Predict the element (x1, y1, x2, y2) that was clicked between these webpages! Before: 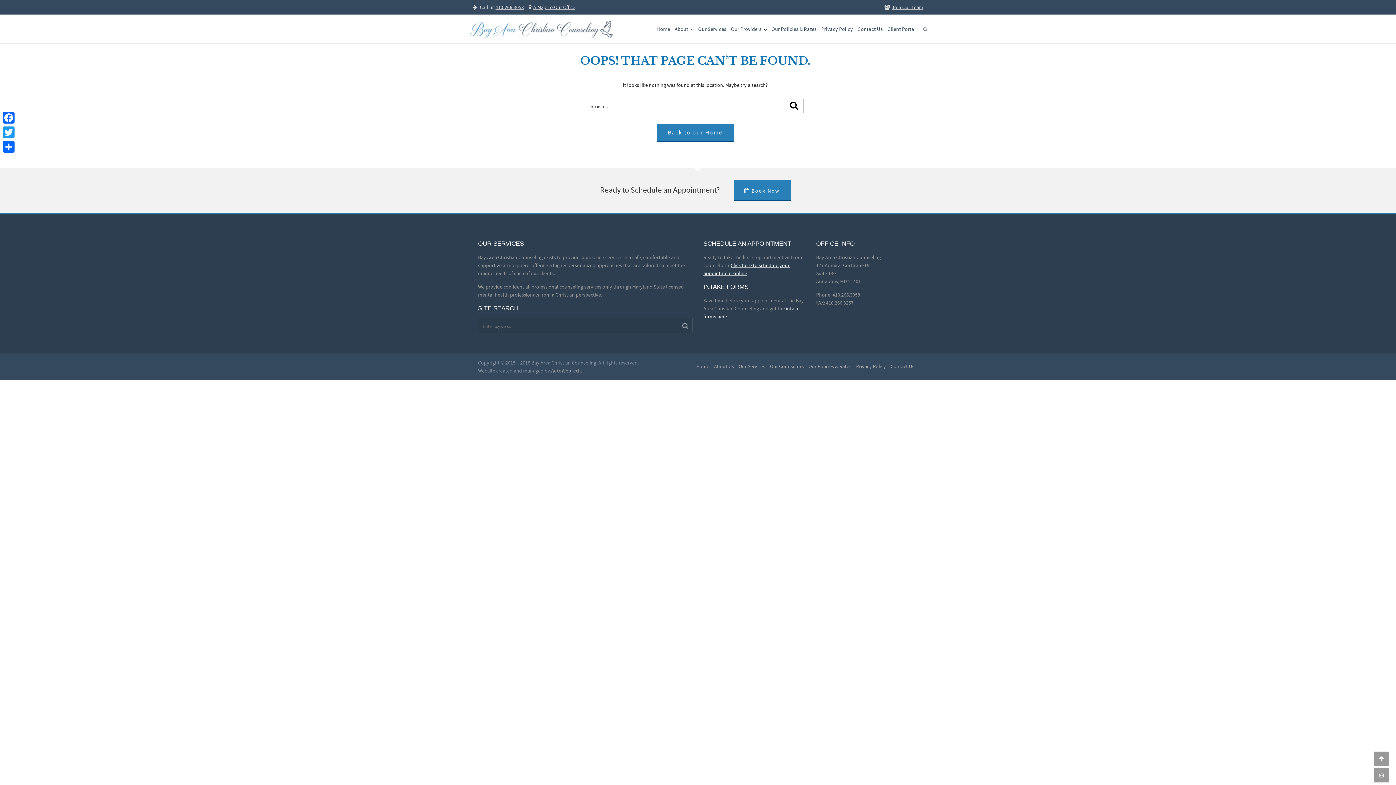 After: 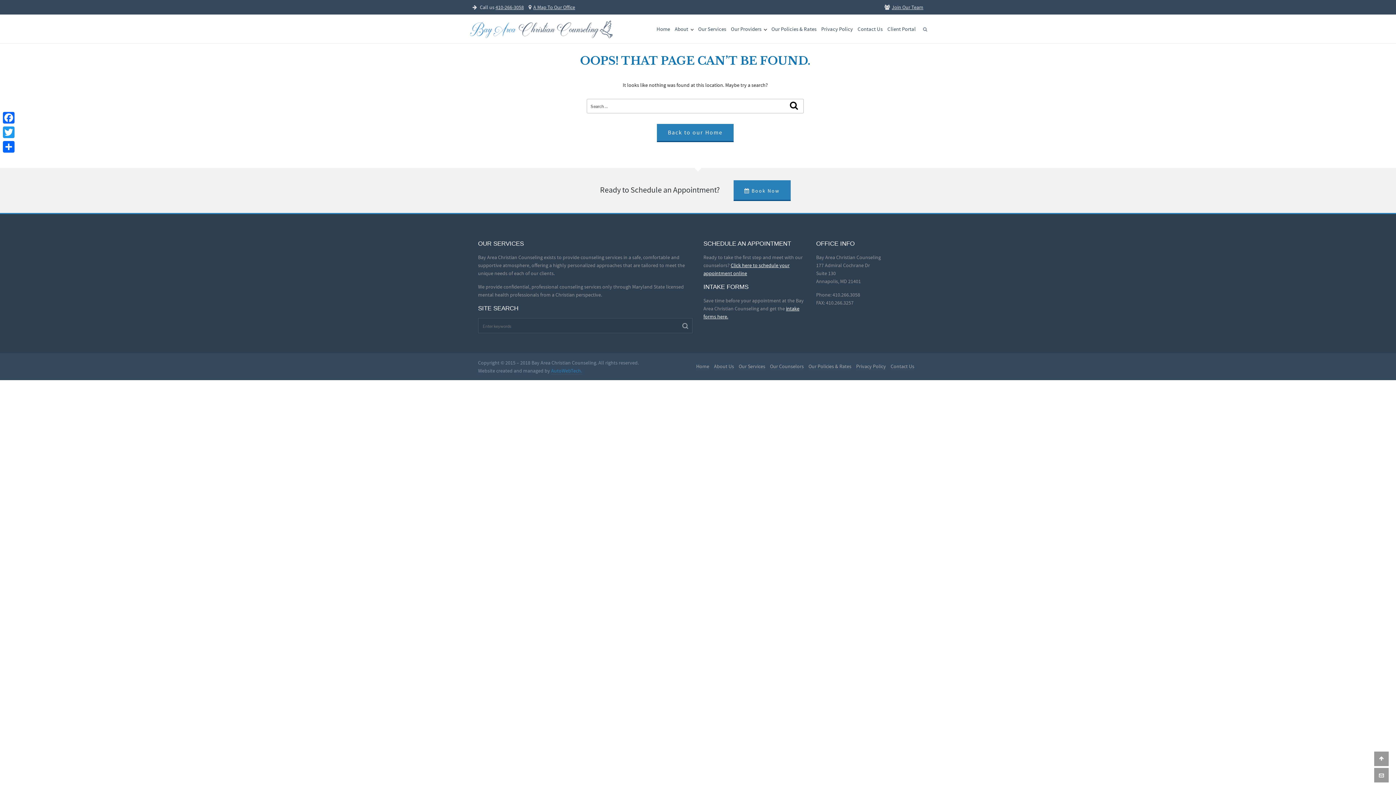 Action: bbox: (551, 367, 582, 374) label: AutoWebTech.